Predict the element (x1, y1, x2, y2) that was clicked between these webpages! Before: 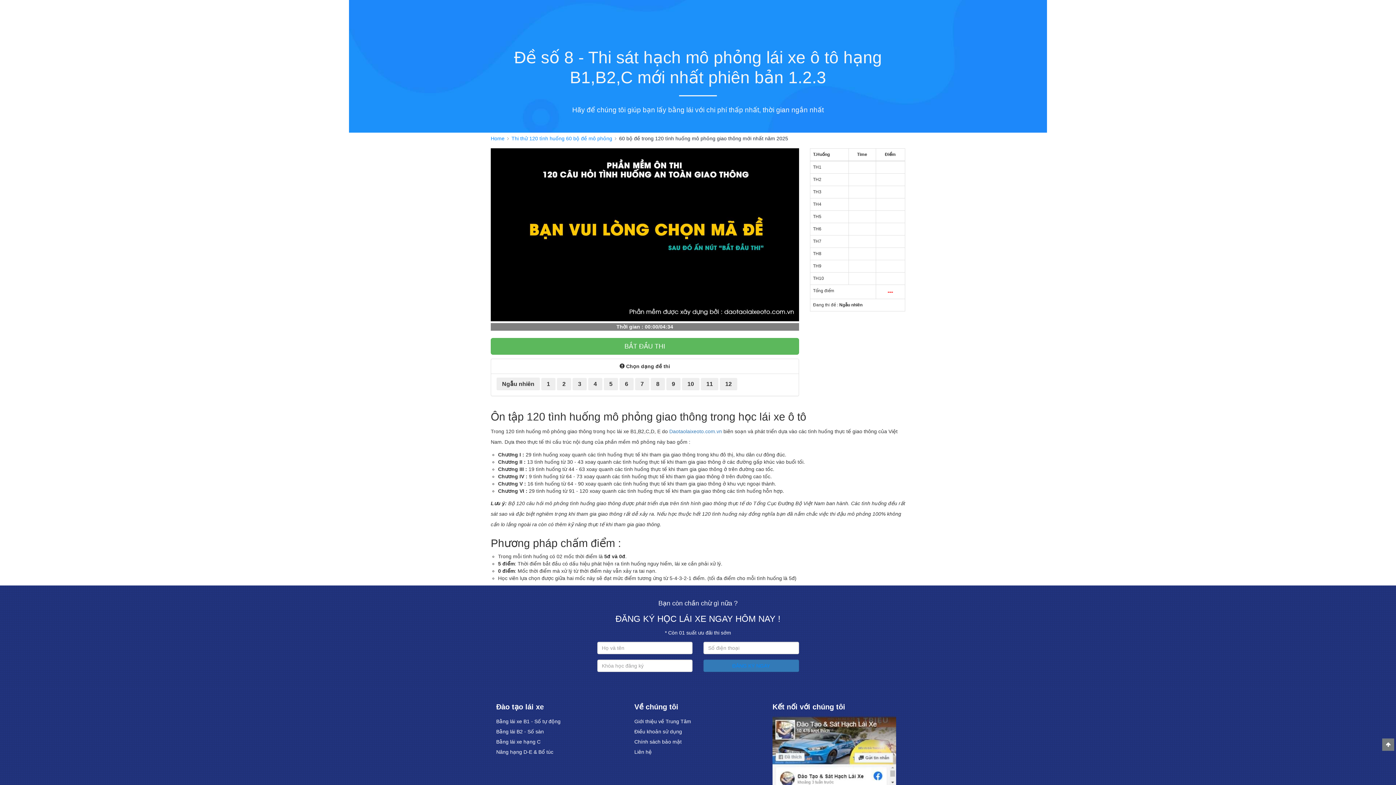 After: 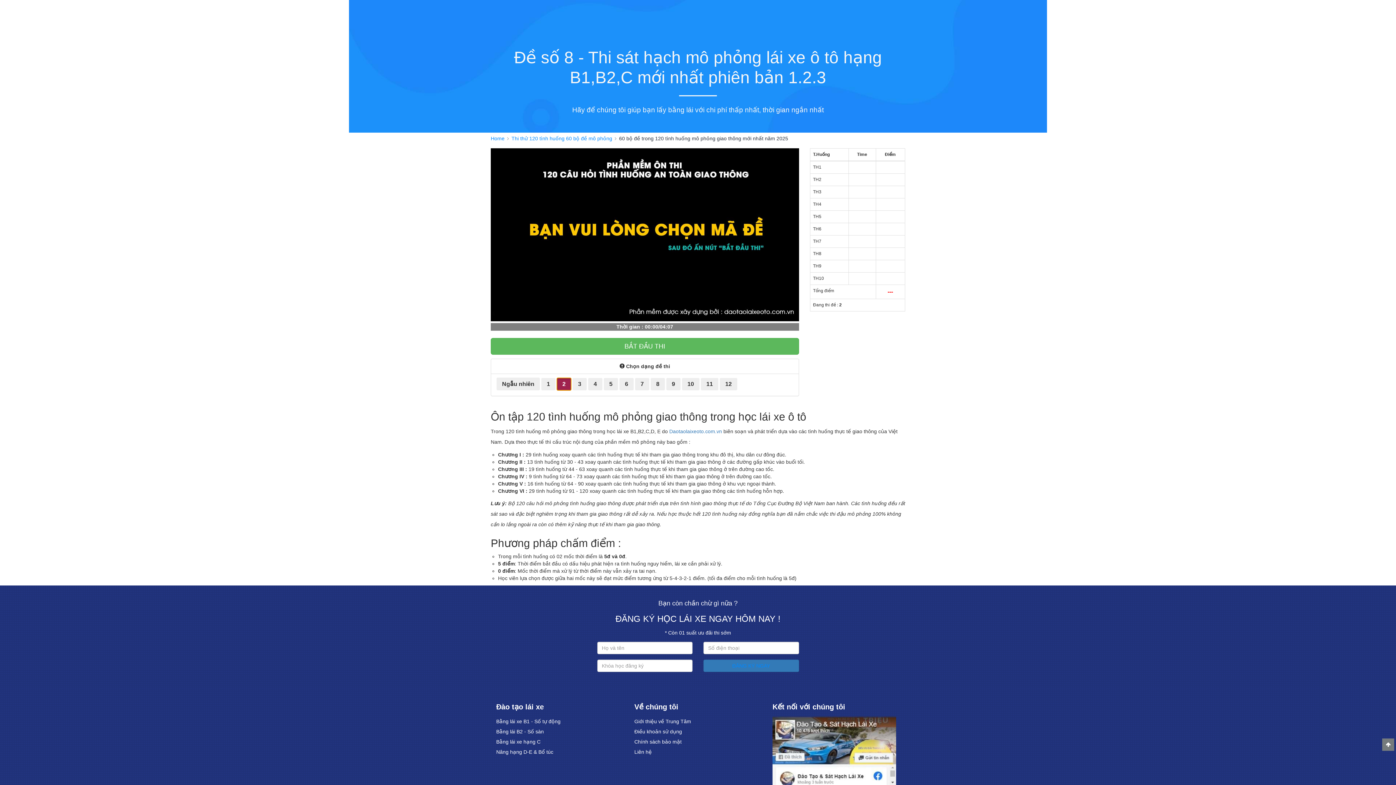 Action: label: 2 bbox: (557, 378, 571, 390)